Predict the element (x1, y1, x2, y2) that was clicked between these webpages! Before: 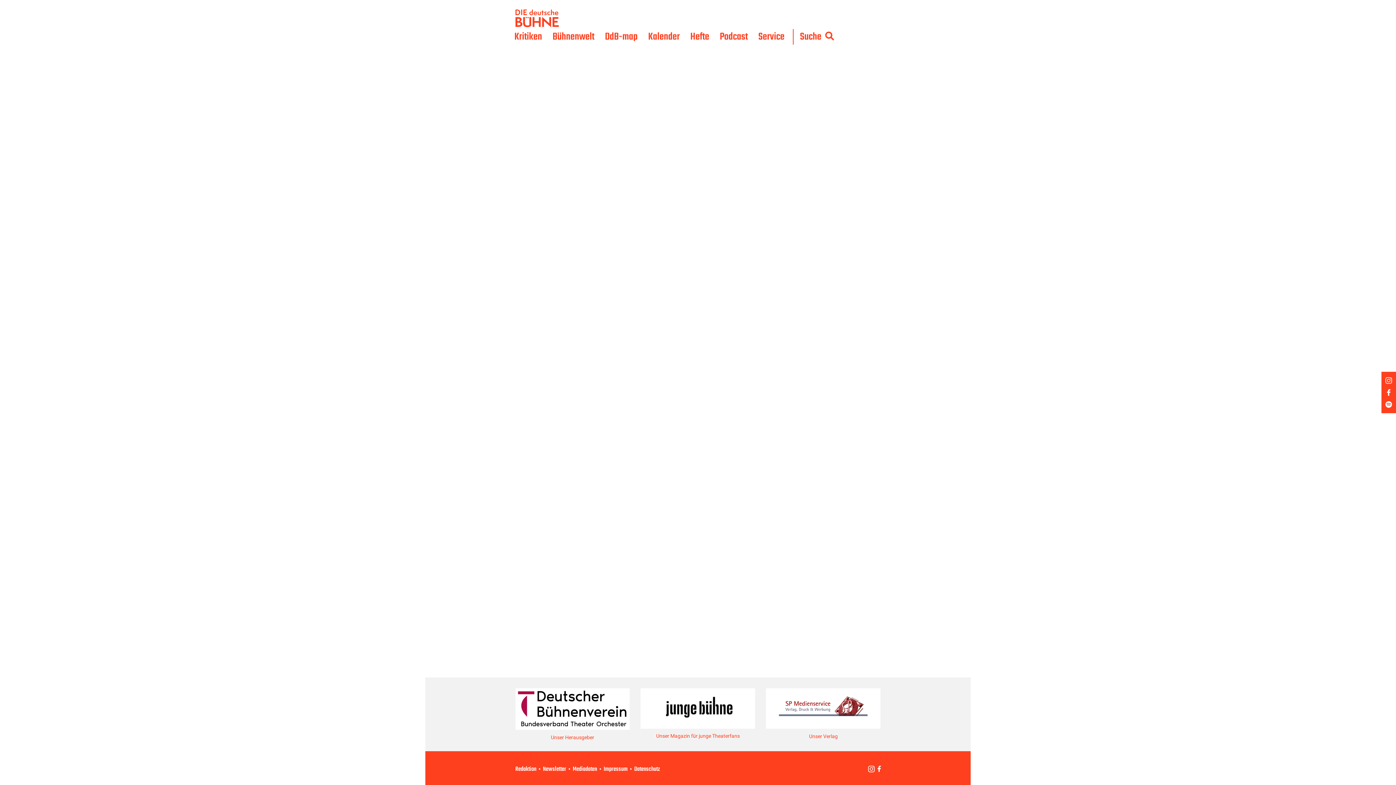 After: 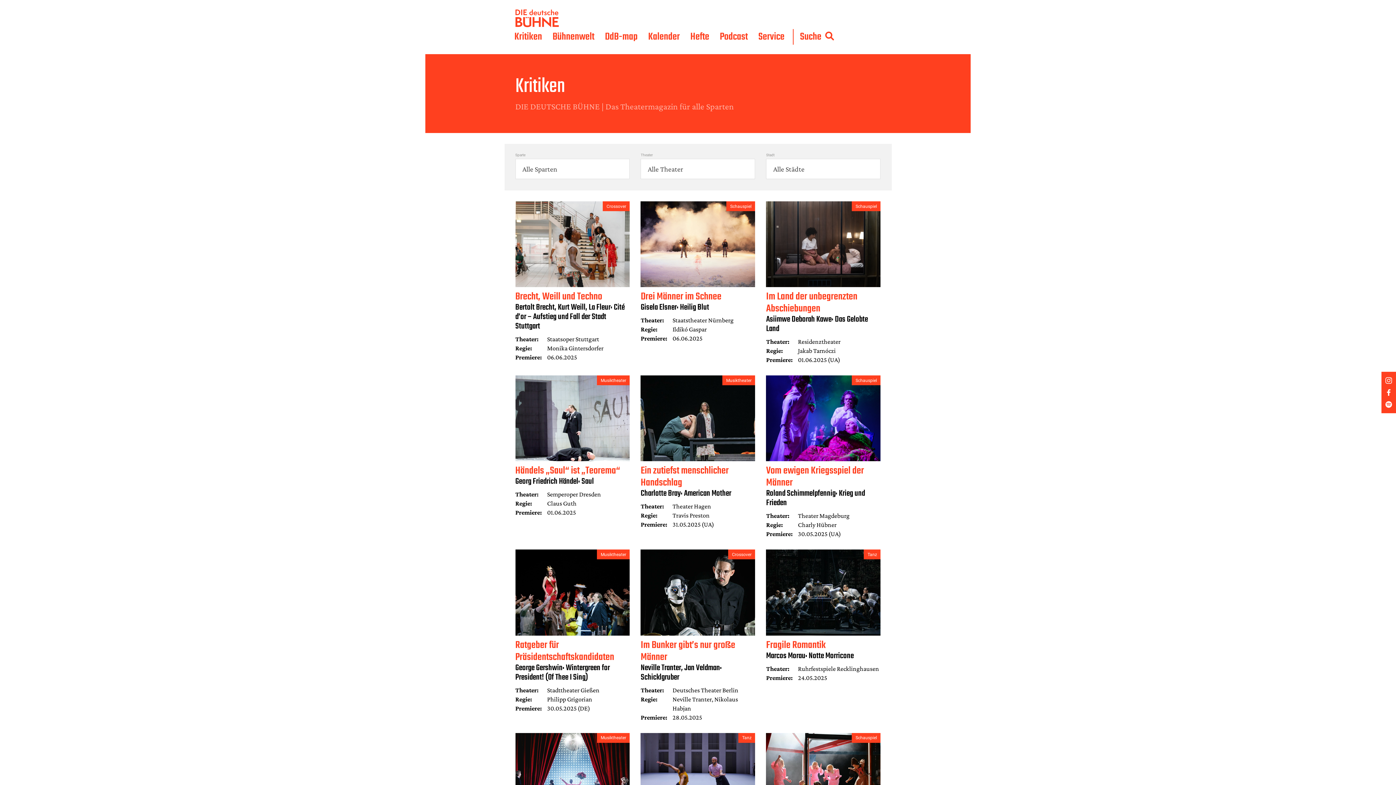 Action: bbox: (514, 29, 542, 44) label: Kritiken